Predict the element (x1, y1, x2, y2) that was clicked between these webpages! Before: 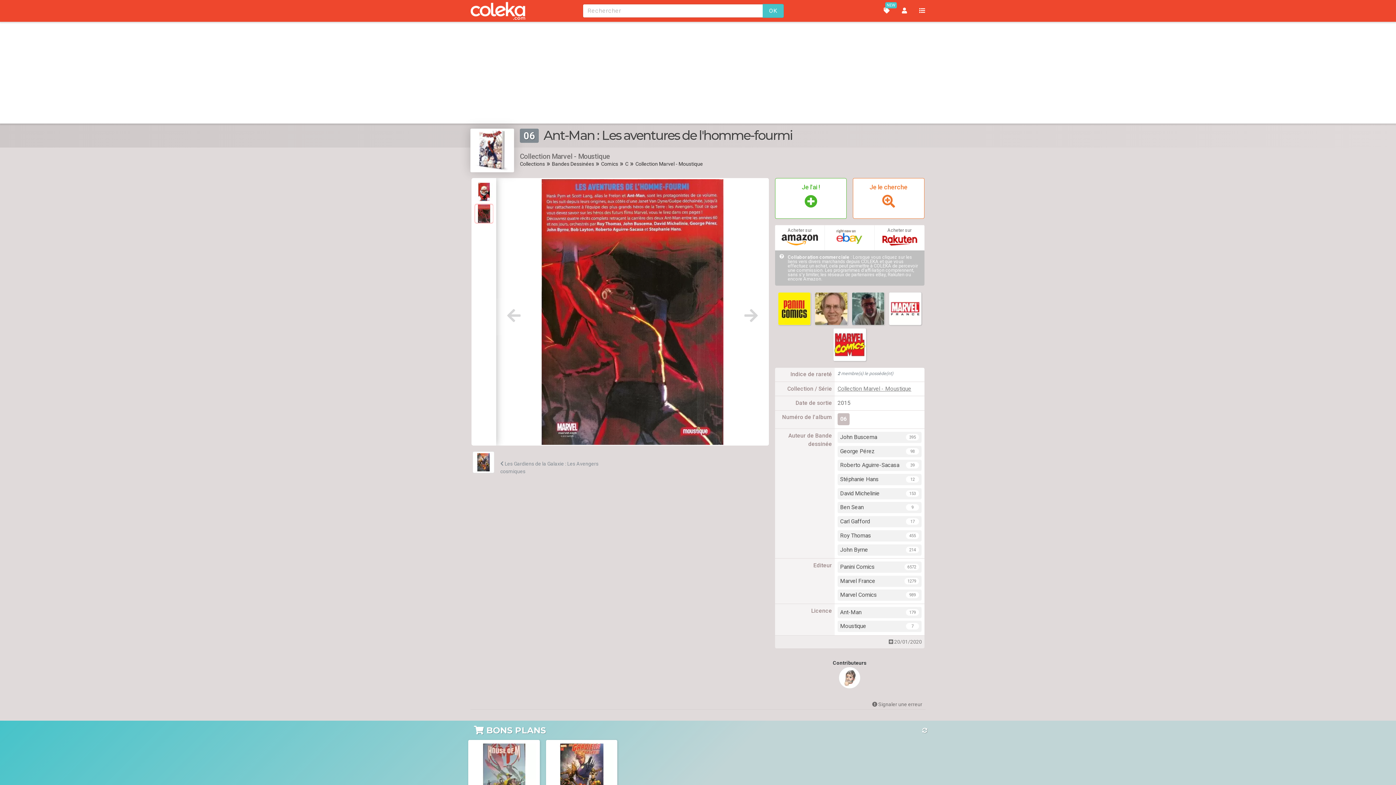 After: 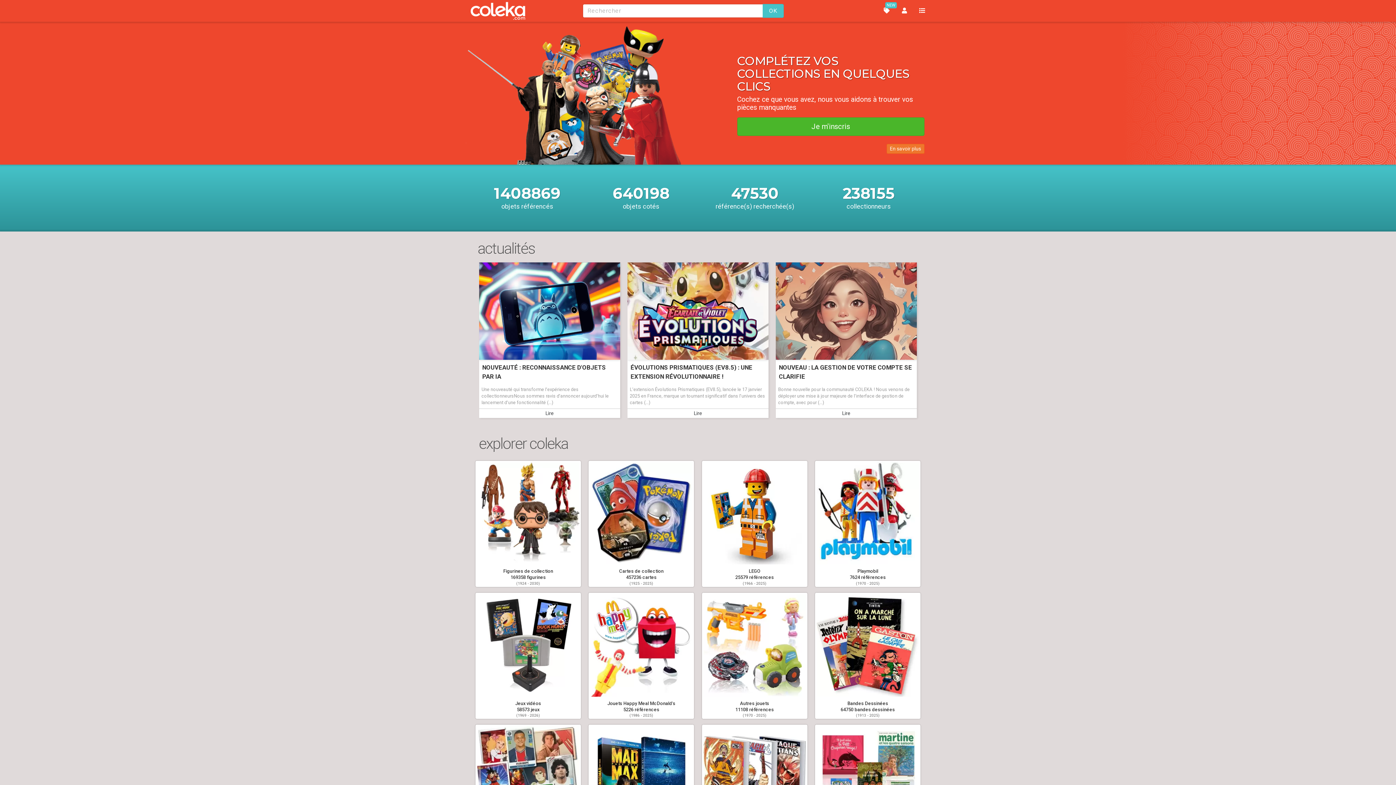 Action: bbox: (470, 1, 586, 20)